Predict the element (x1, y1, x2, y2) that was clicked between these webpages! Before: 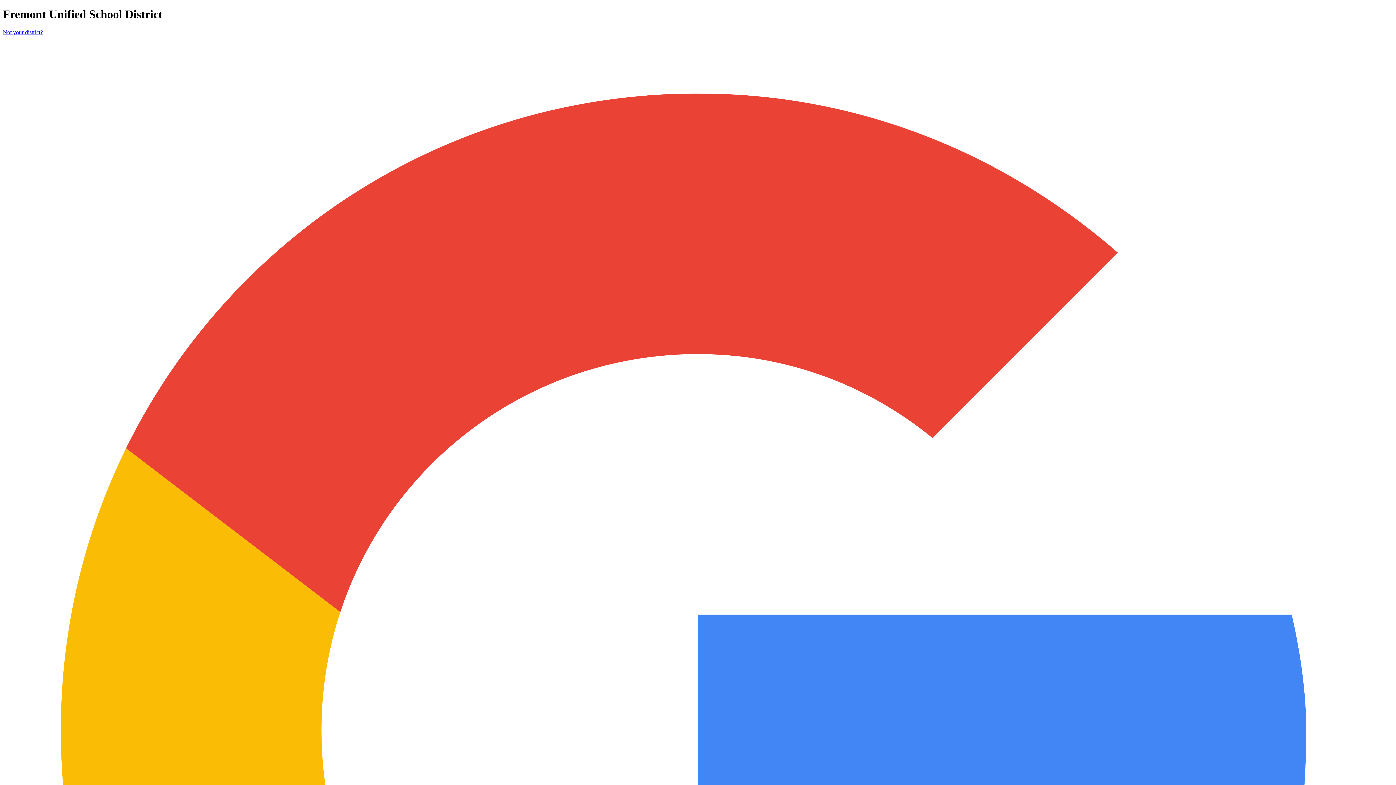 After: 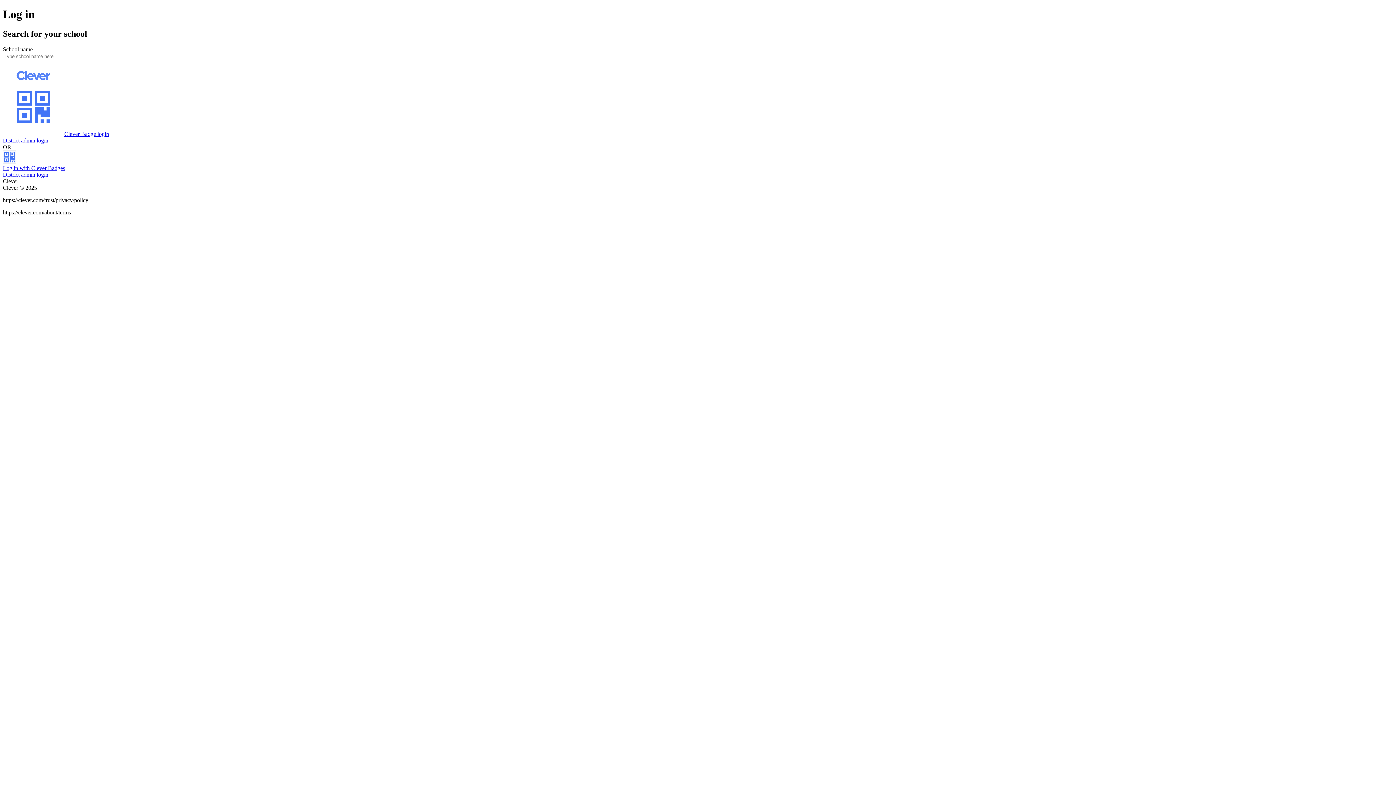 Action: label: Not your district? bbox: (2, 29, 42, 35)